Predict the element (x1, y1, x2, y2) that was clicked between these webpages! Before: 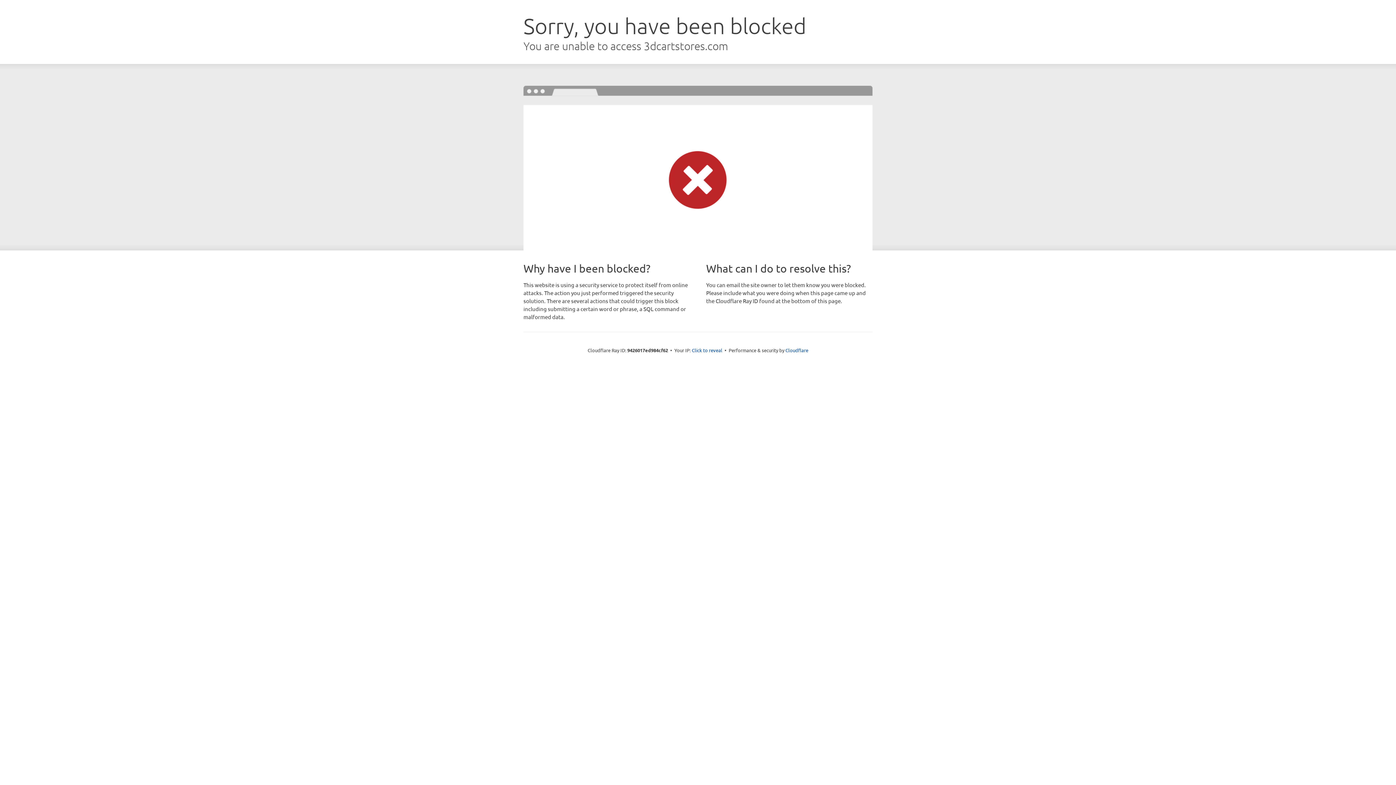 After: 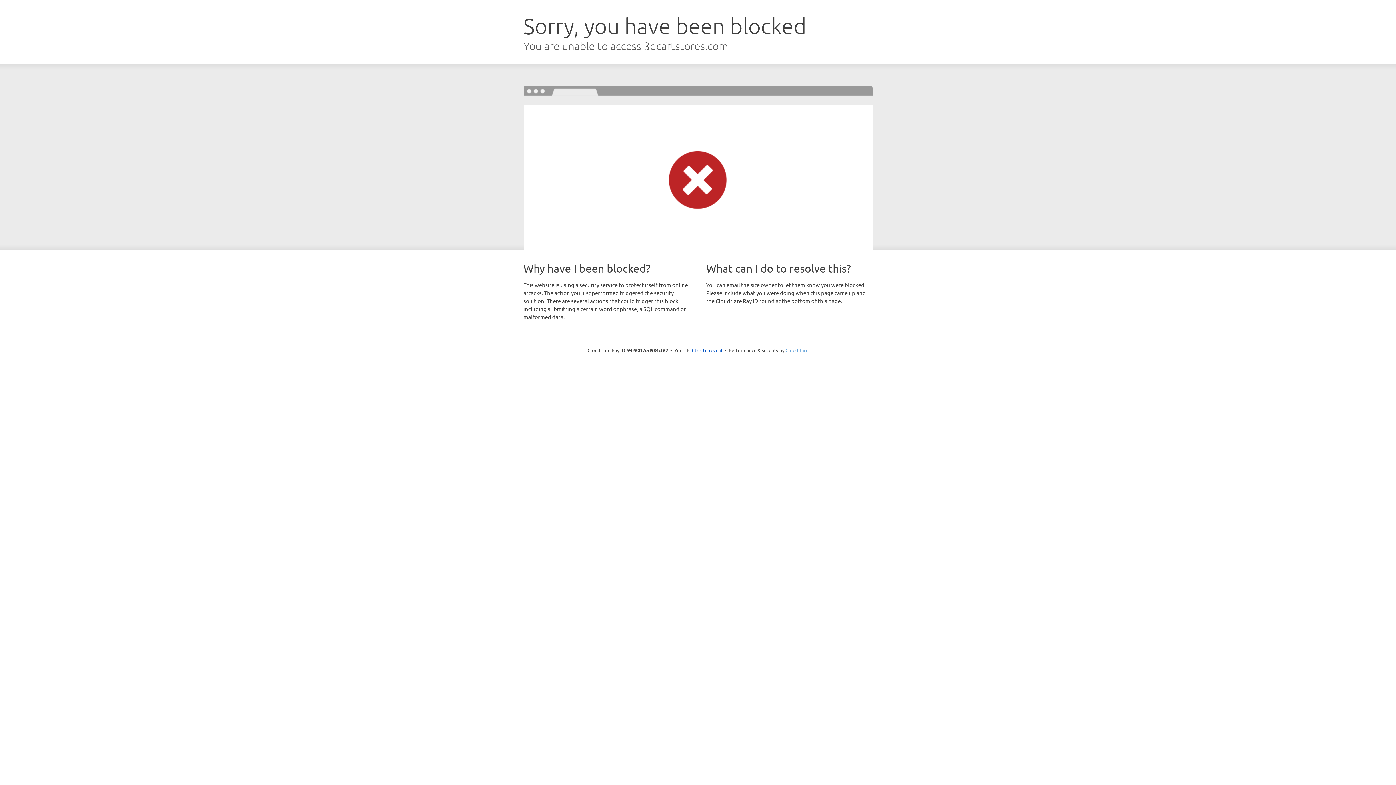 Action: label: Cloudflare bbox: (785, 347, 808, 353)